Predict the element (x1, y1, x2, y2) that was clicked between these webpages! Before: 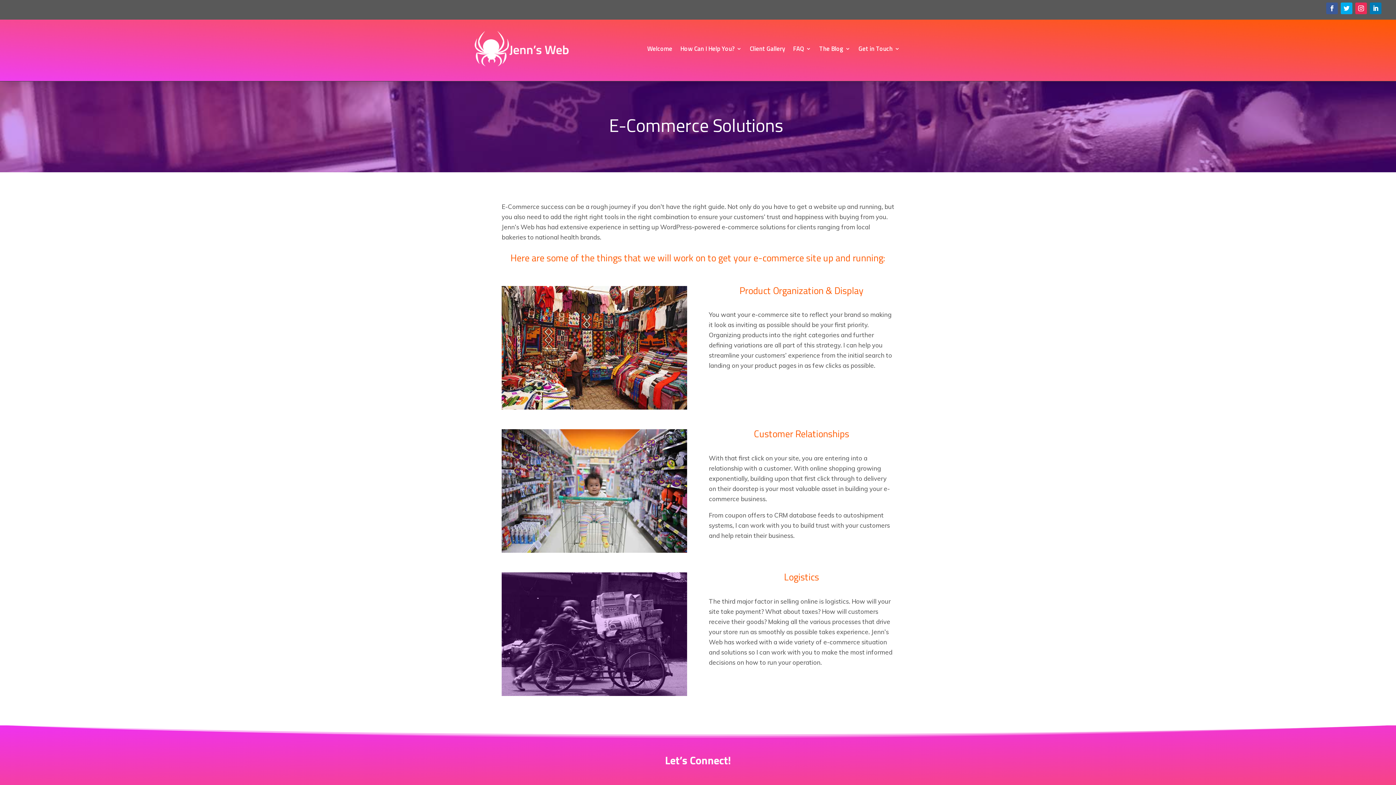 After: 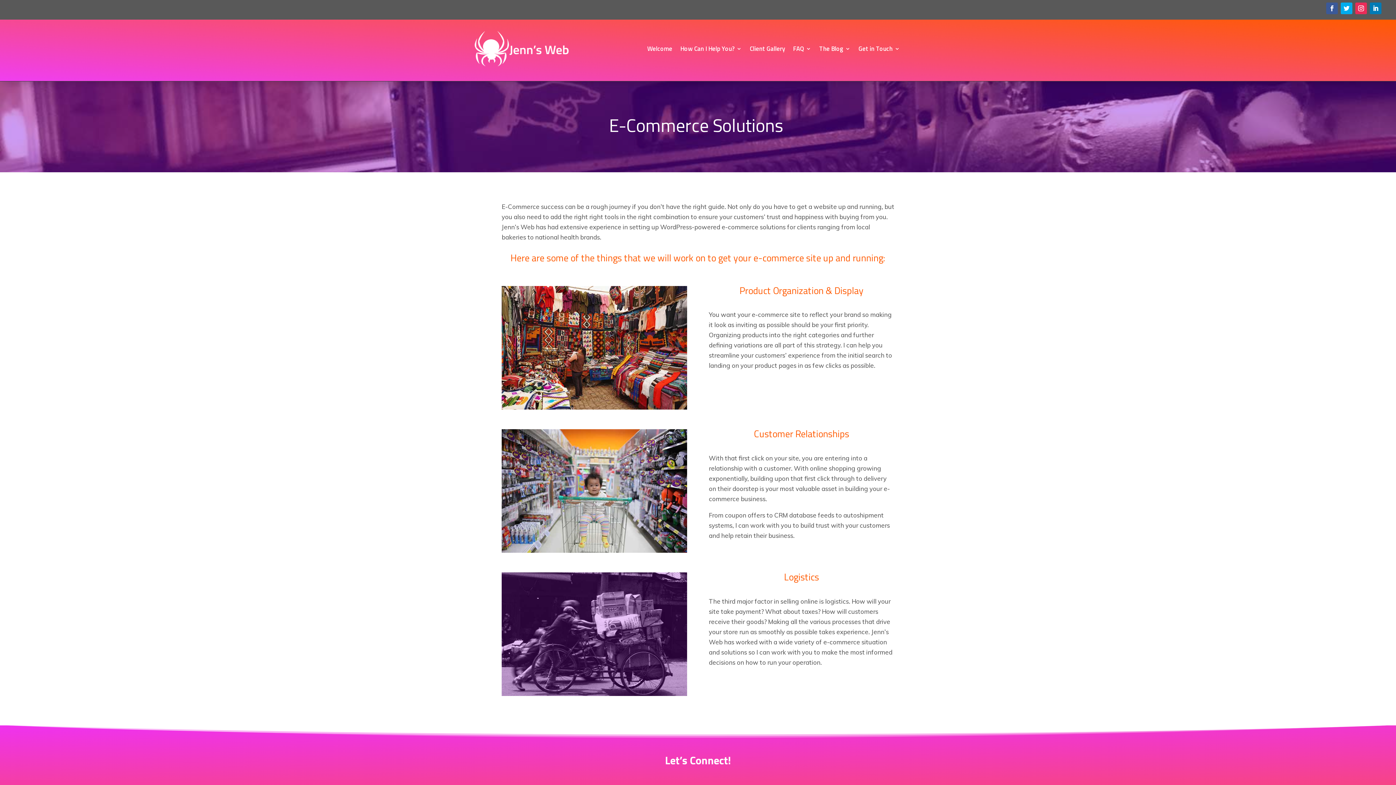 Action: bbox: (1341, 2, 1352, 14)